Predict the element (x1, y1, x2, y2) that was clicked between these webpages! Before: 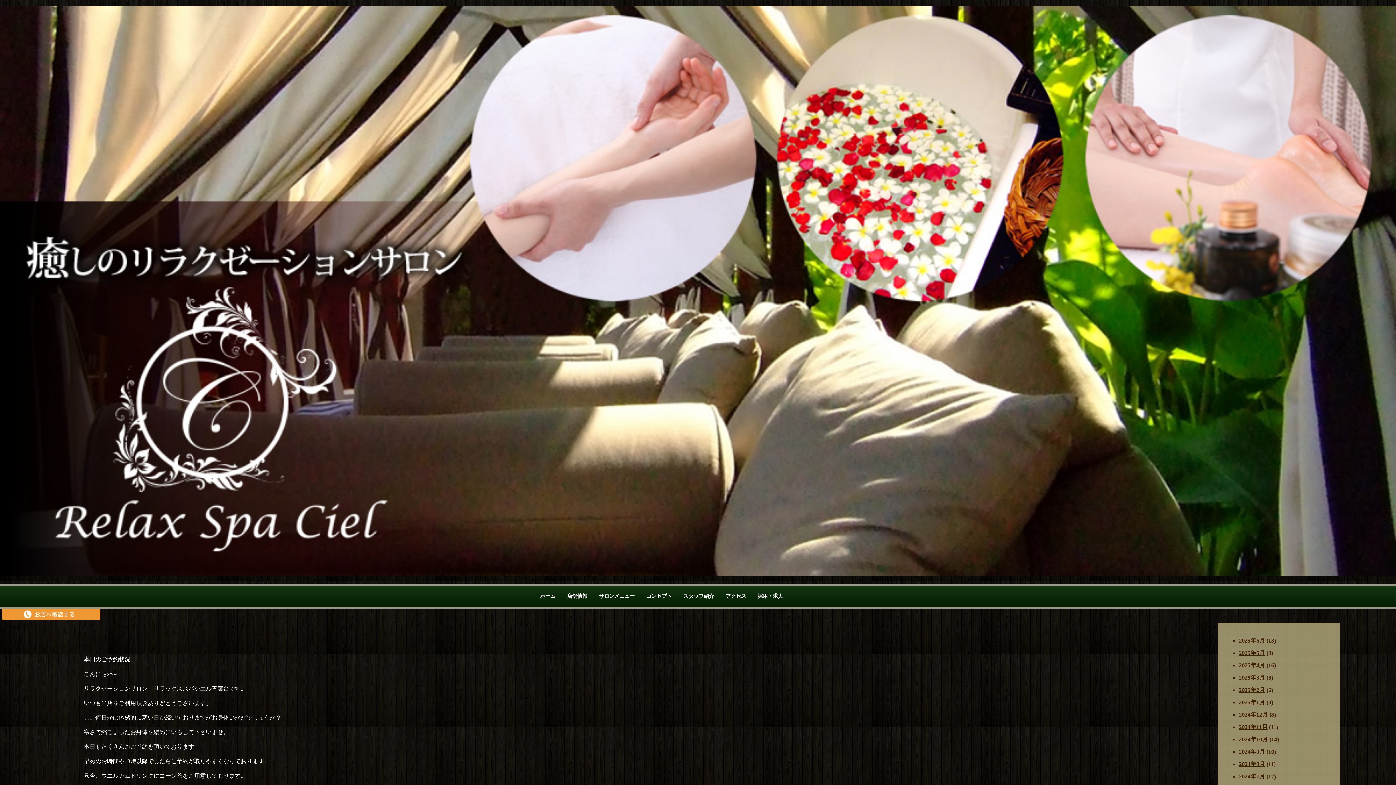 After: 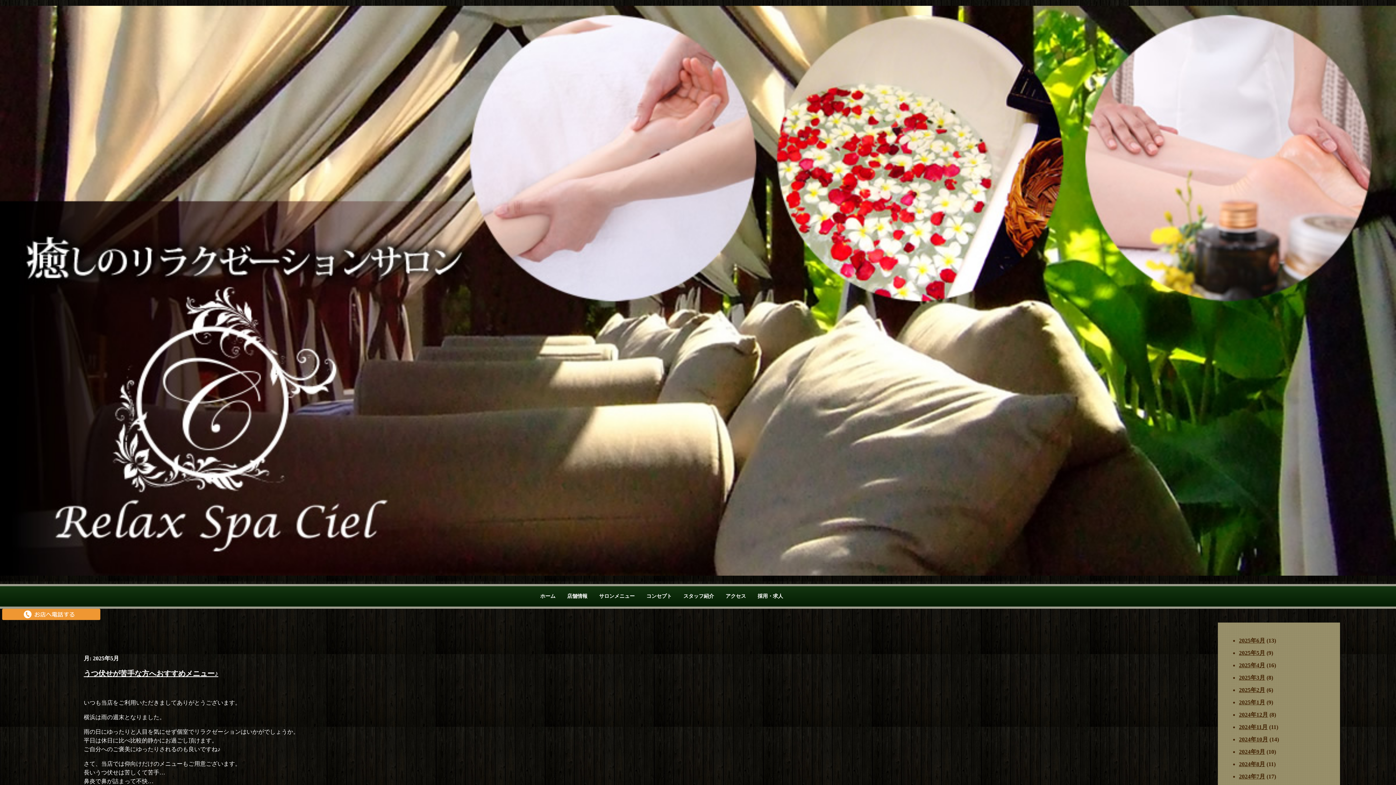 Action: label: 2025年5月 bbox: (1239, 650, 1265, 656)